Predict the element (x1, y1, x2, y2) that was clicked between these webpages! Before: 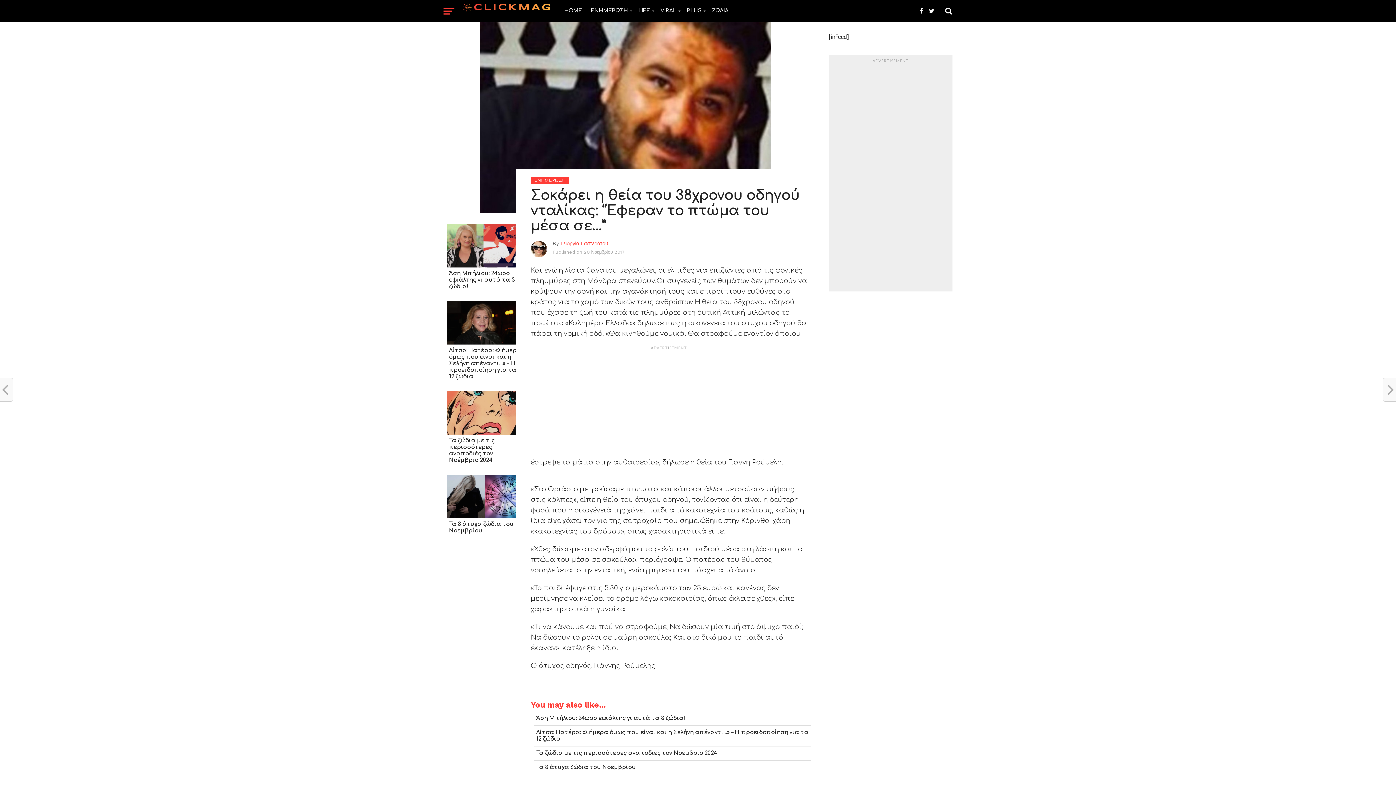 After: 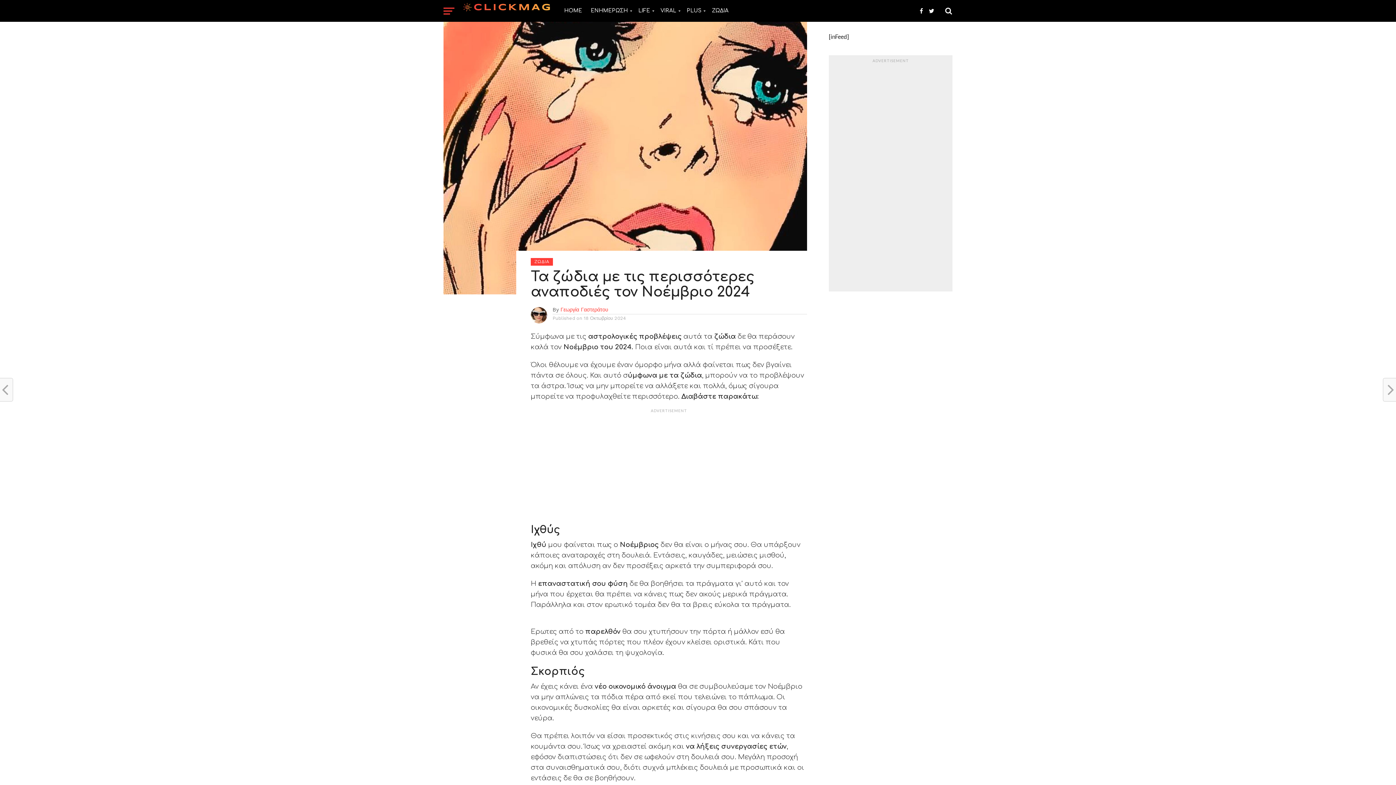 Action: bbox: (536, 750, 812, 757) label: Τα ζώδια με τις περισσότερες αναποδιές τον Νοέμβριο 2024